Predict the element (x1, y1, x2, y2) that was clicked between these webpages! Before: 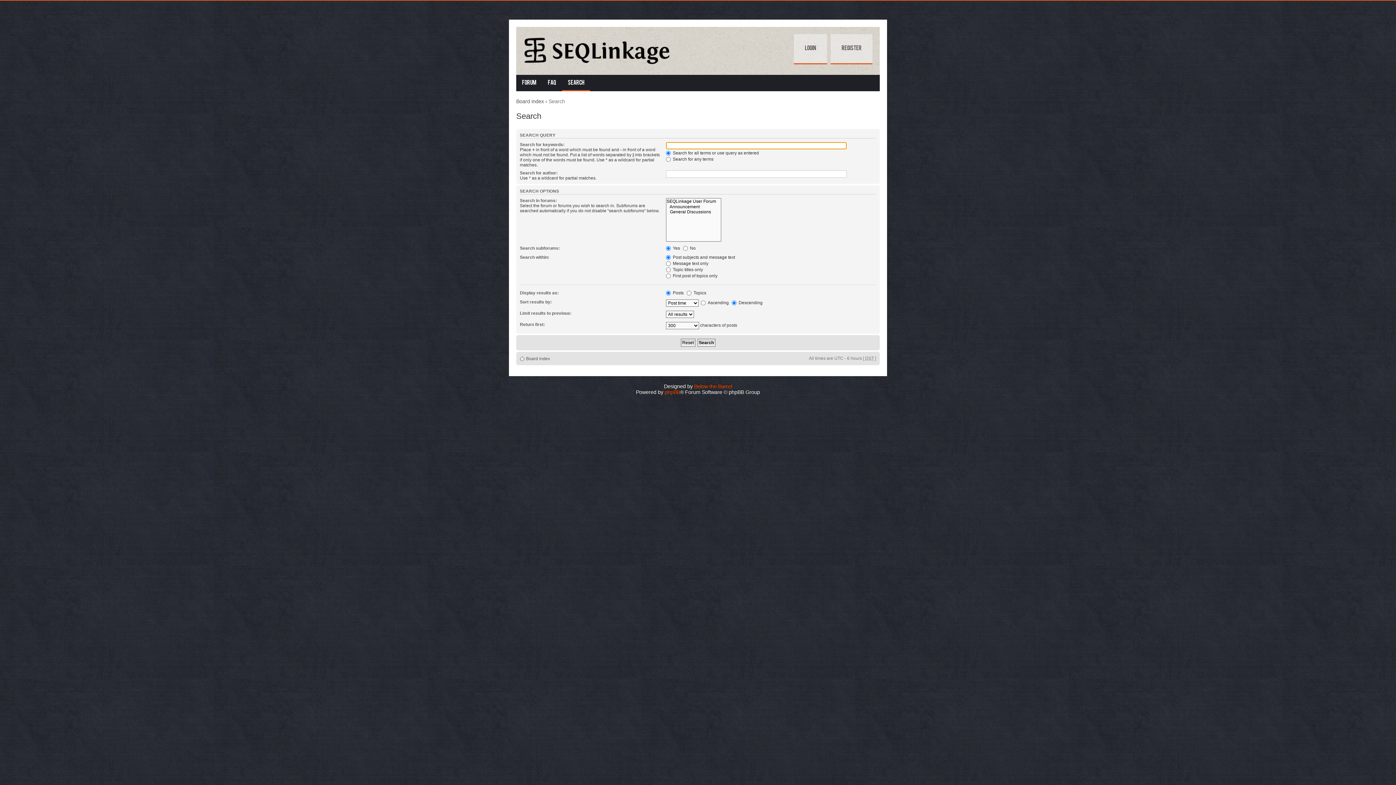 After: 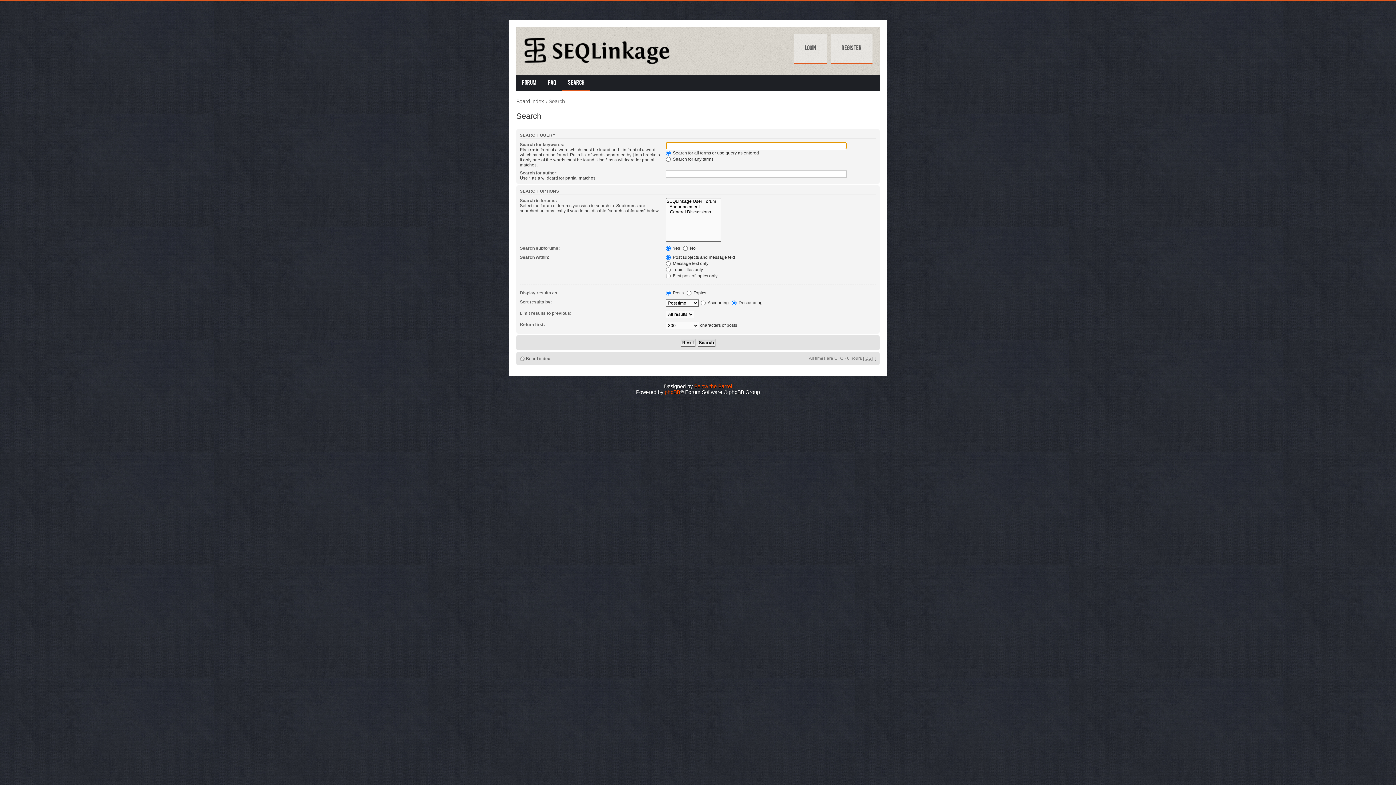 Action: bbox: (562, 74, 590, 91) label: Search